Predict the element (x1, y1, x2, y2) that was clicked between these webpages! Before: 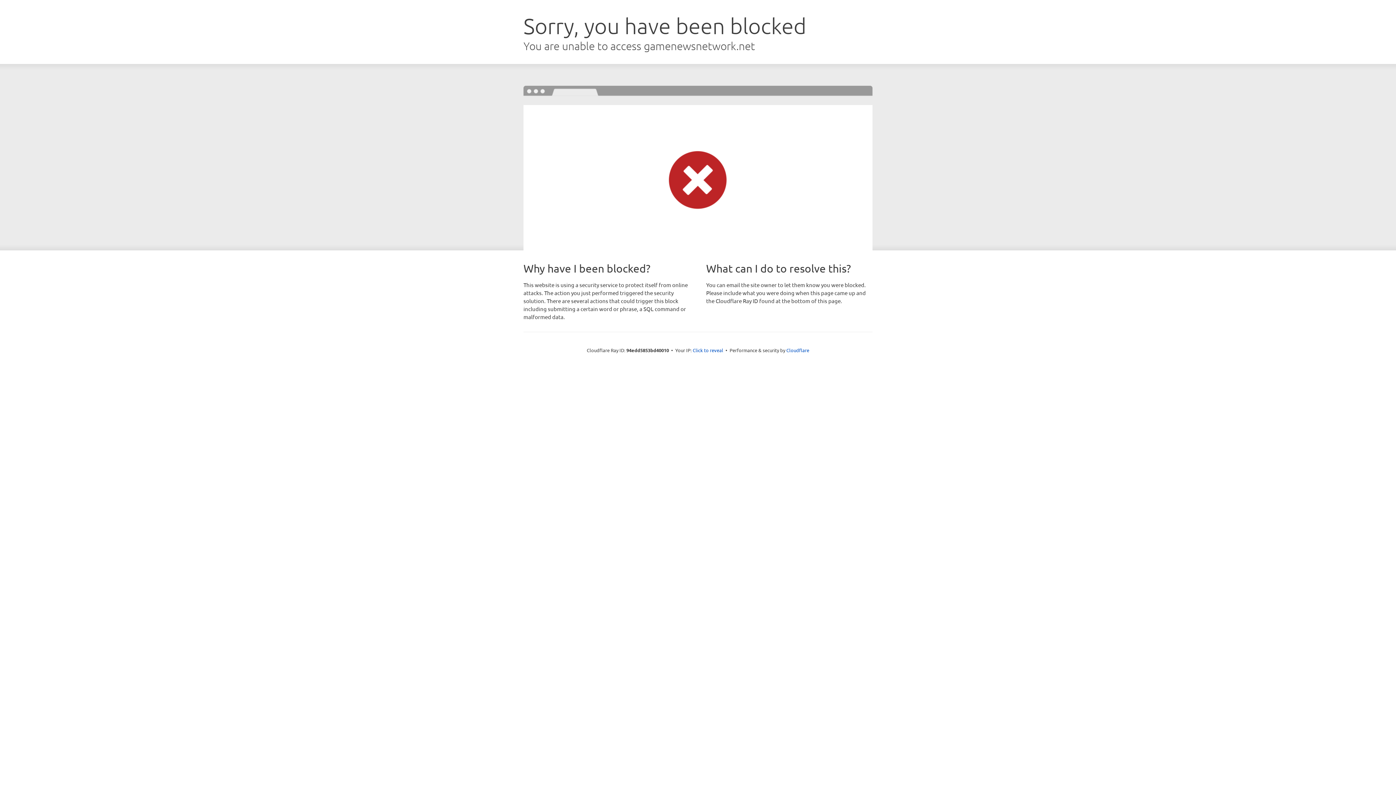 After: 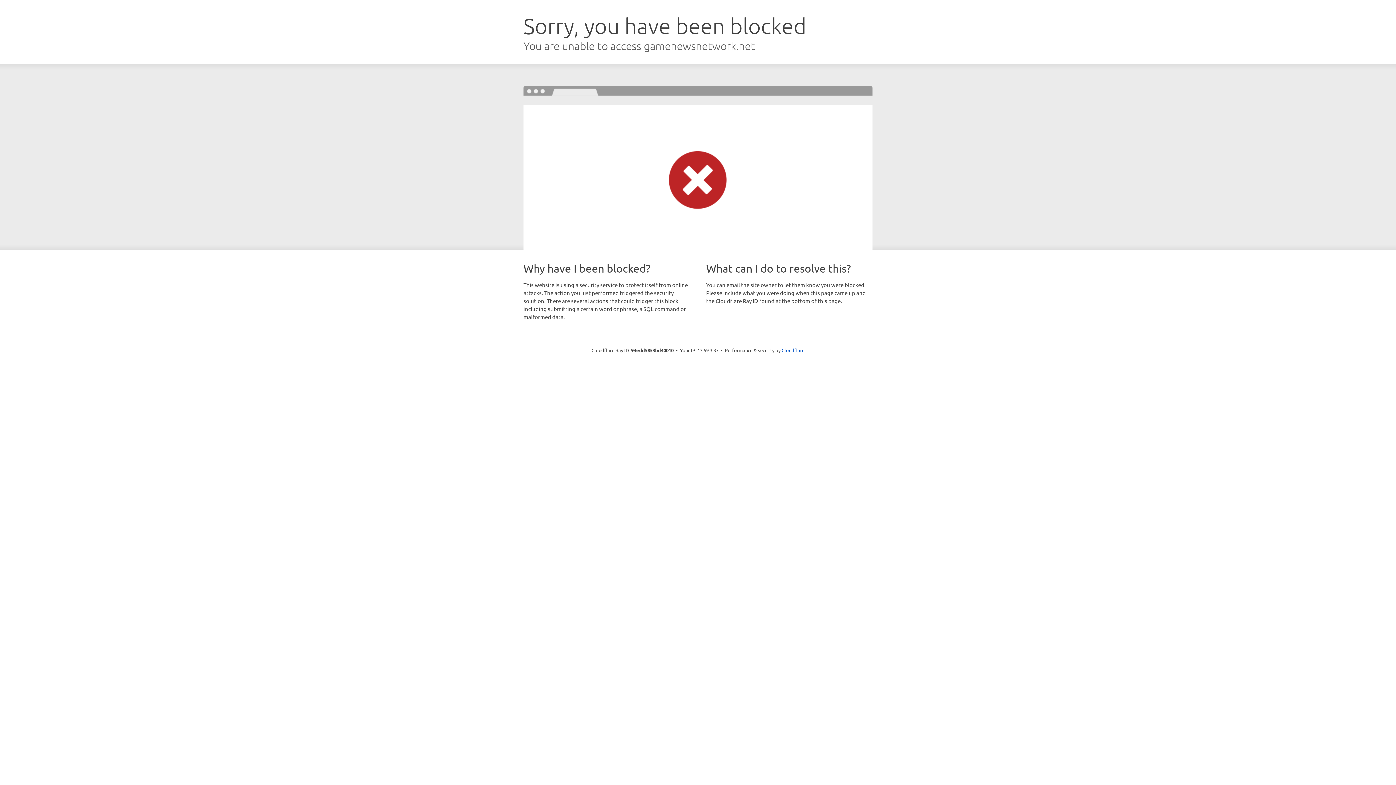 Action: bbox: (692, 346, 723, 353) label: Click to reveal